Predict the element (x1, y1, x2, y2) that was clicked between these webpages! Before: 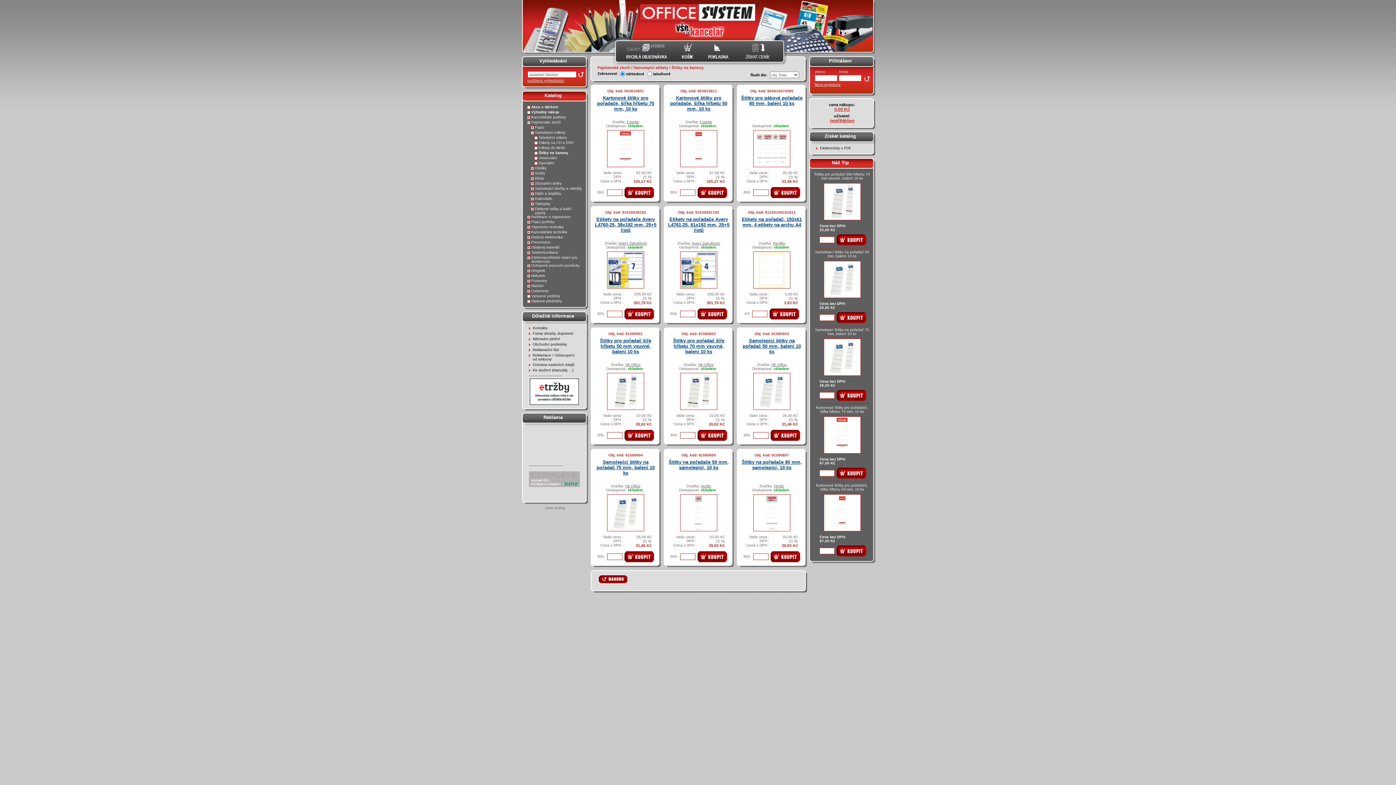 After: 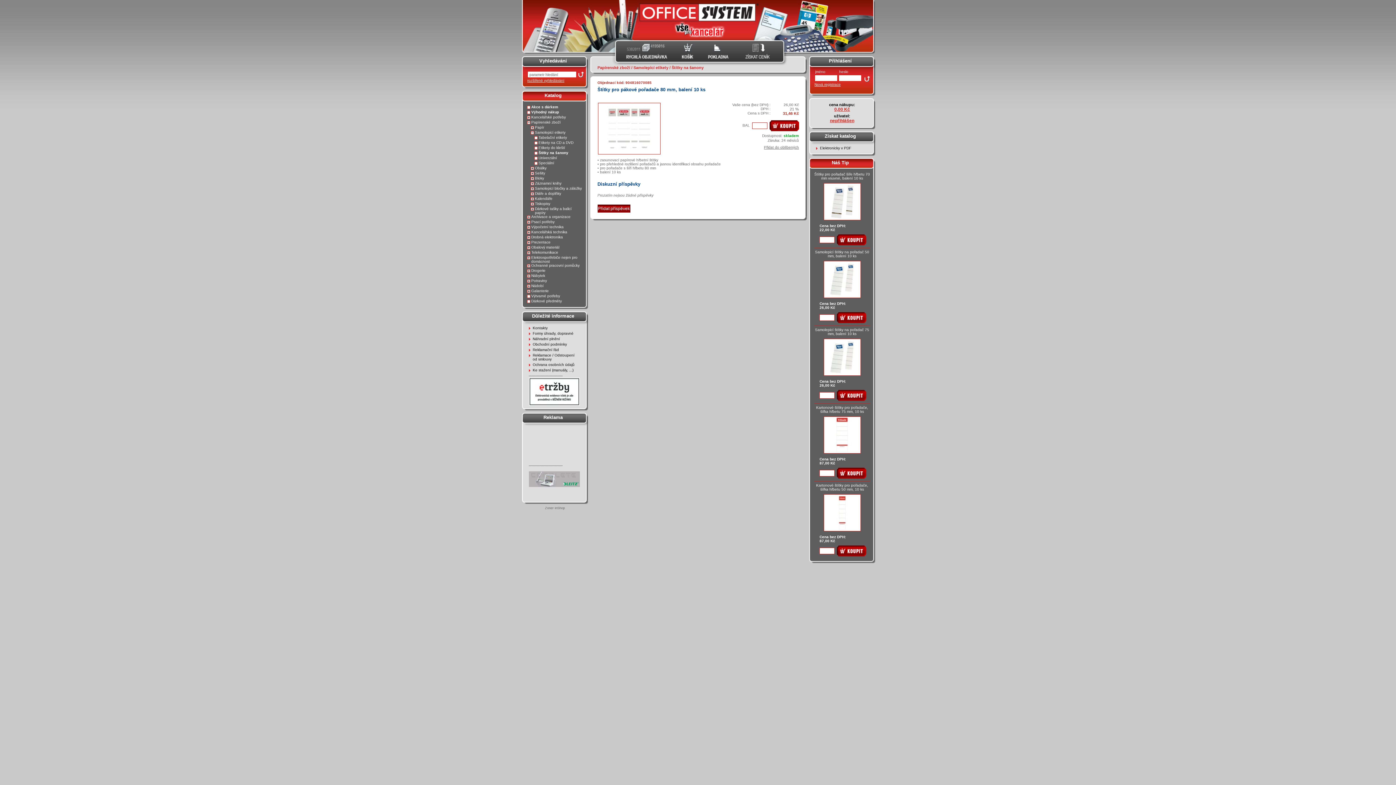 Action: bbox: (753, 130, 790, 167)